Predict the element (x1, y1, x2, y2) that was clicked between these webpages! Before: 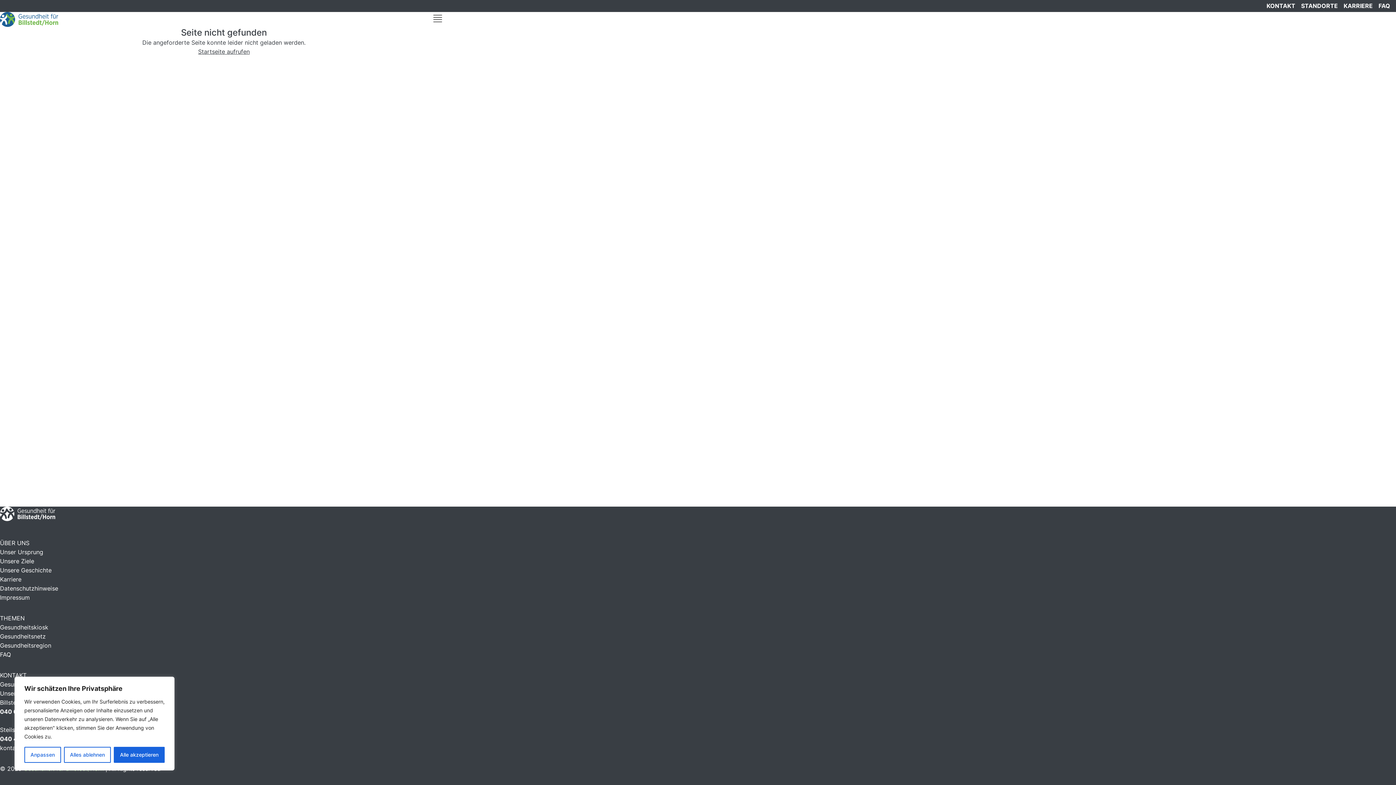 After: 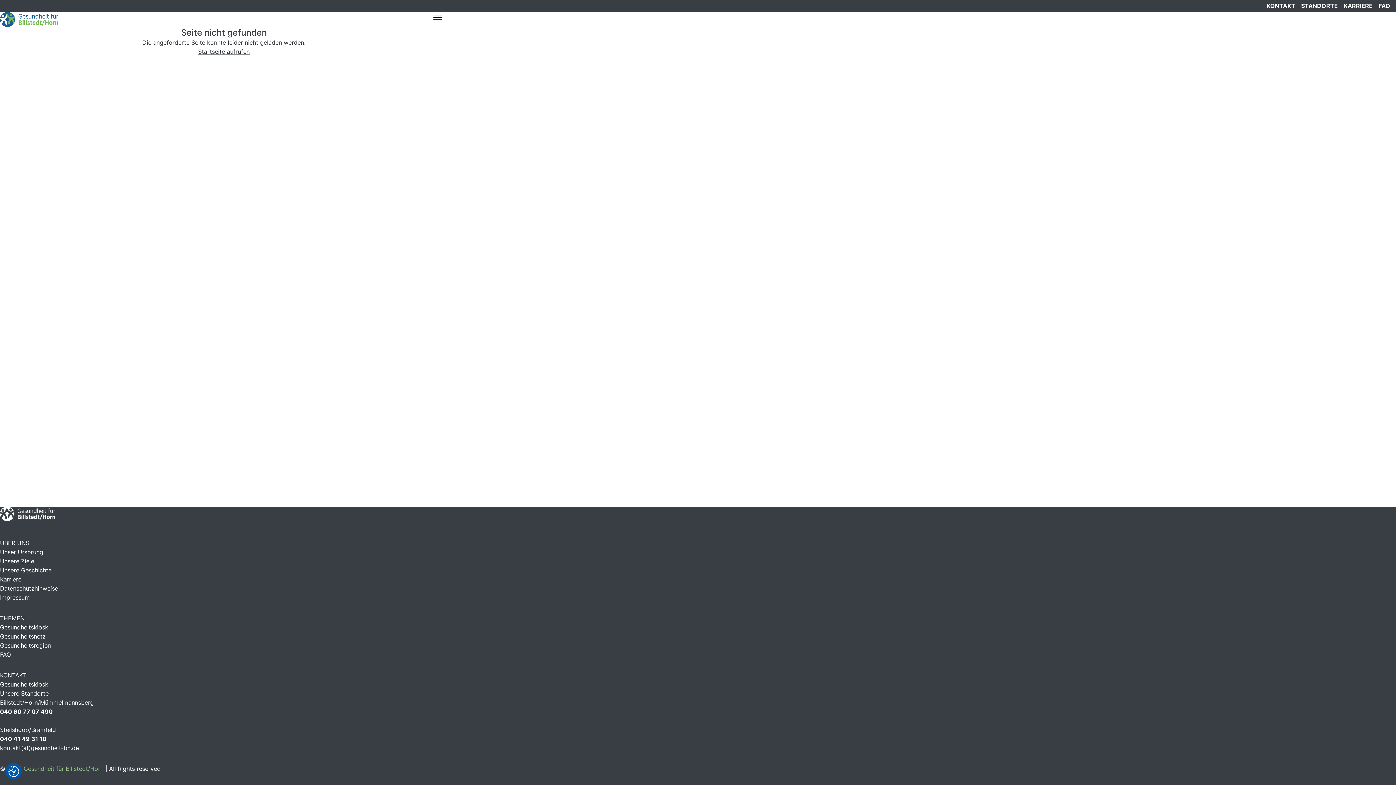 Action: bbox: (63, 747, 111, 763) label: Alles ablehnen